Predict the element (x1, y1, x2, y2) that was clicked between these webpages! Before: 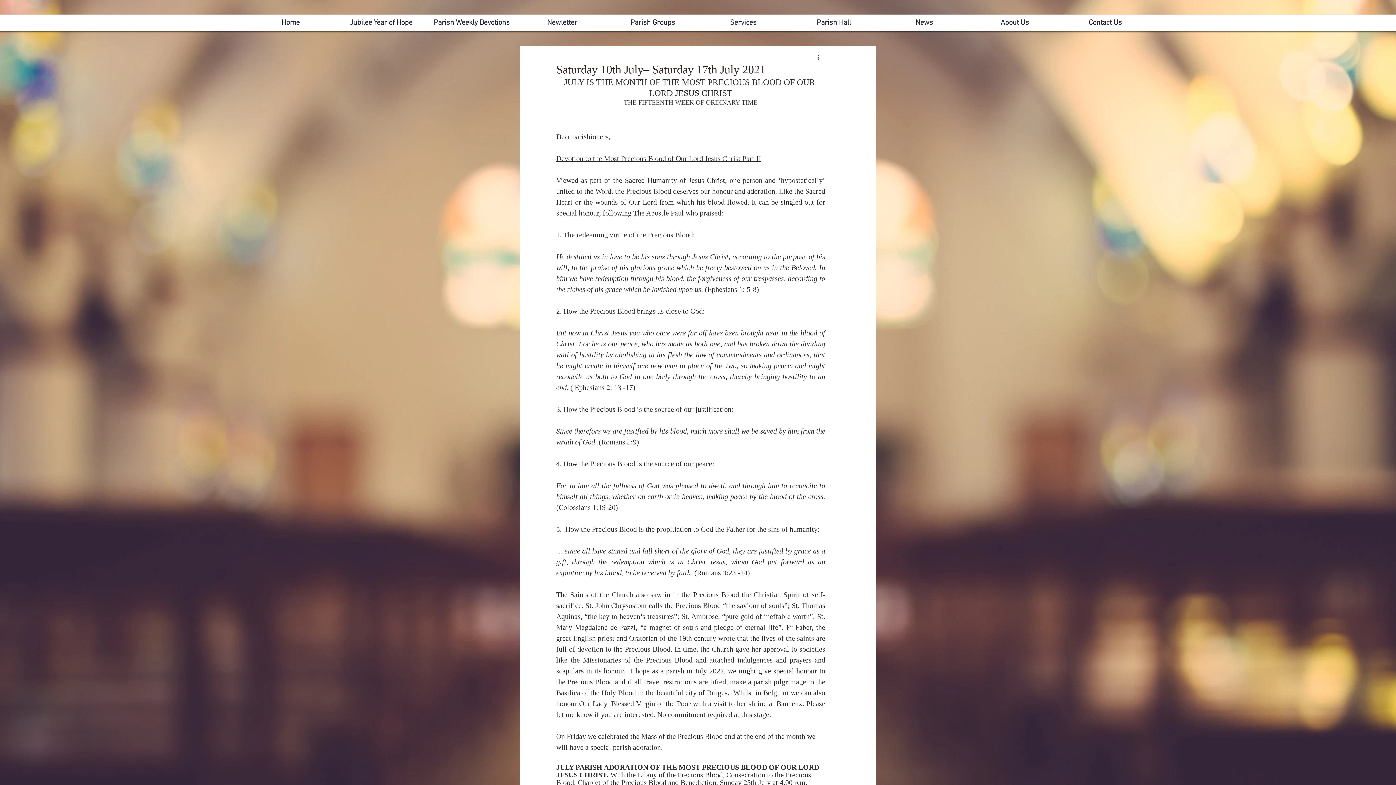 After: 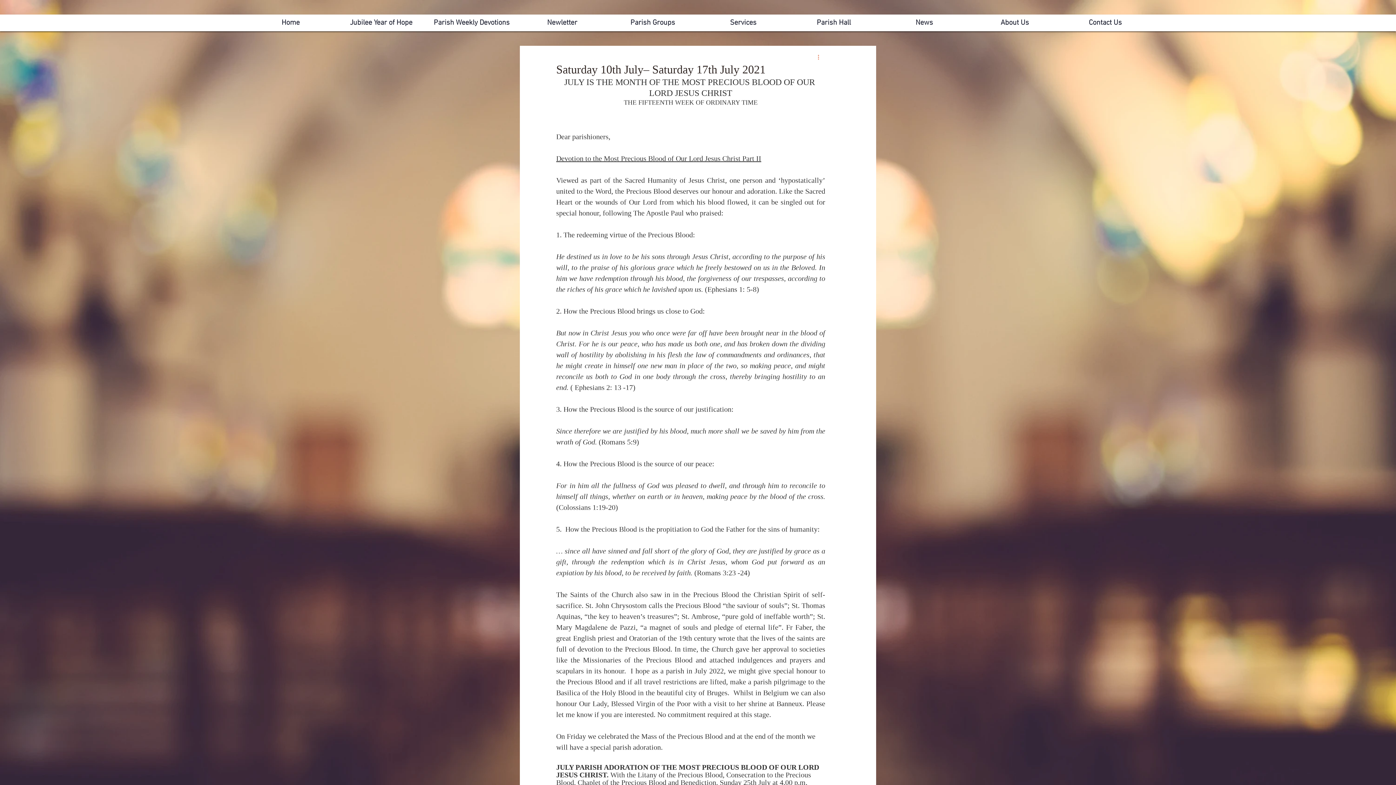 Action: bbox: (816, 53, 825, 62) label: More actions